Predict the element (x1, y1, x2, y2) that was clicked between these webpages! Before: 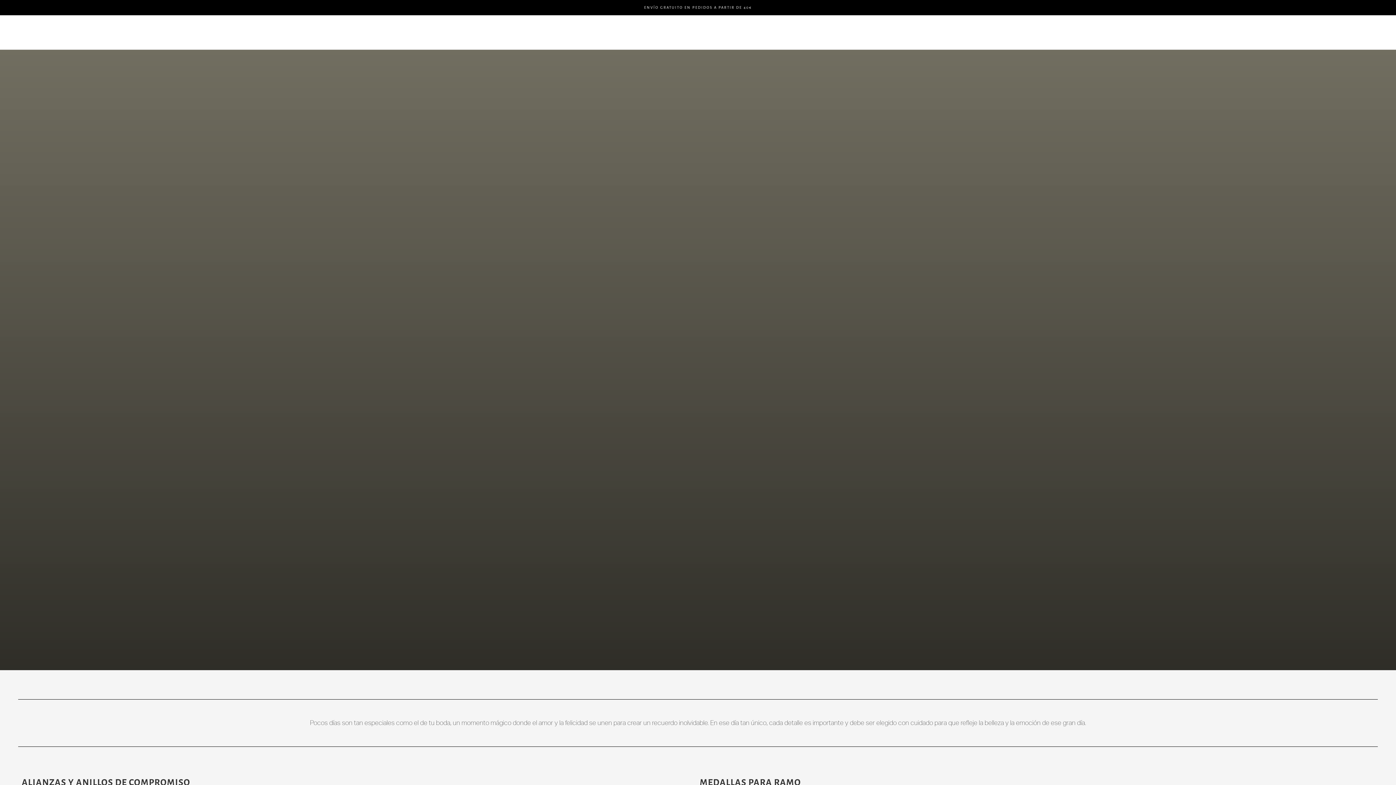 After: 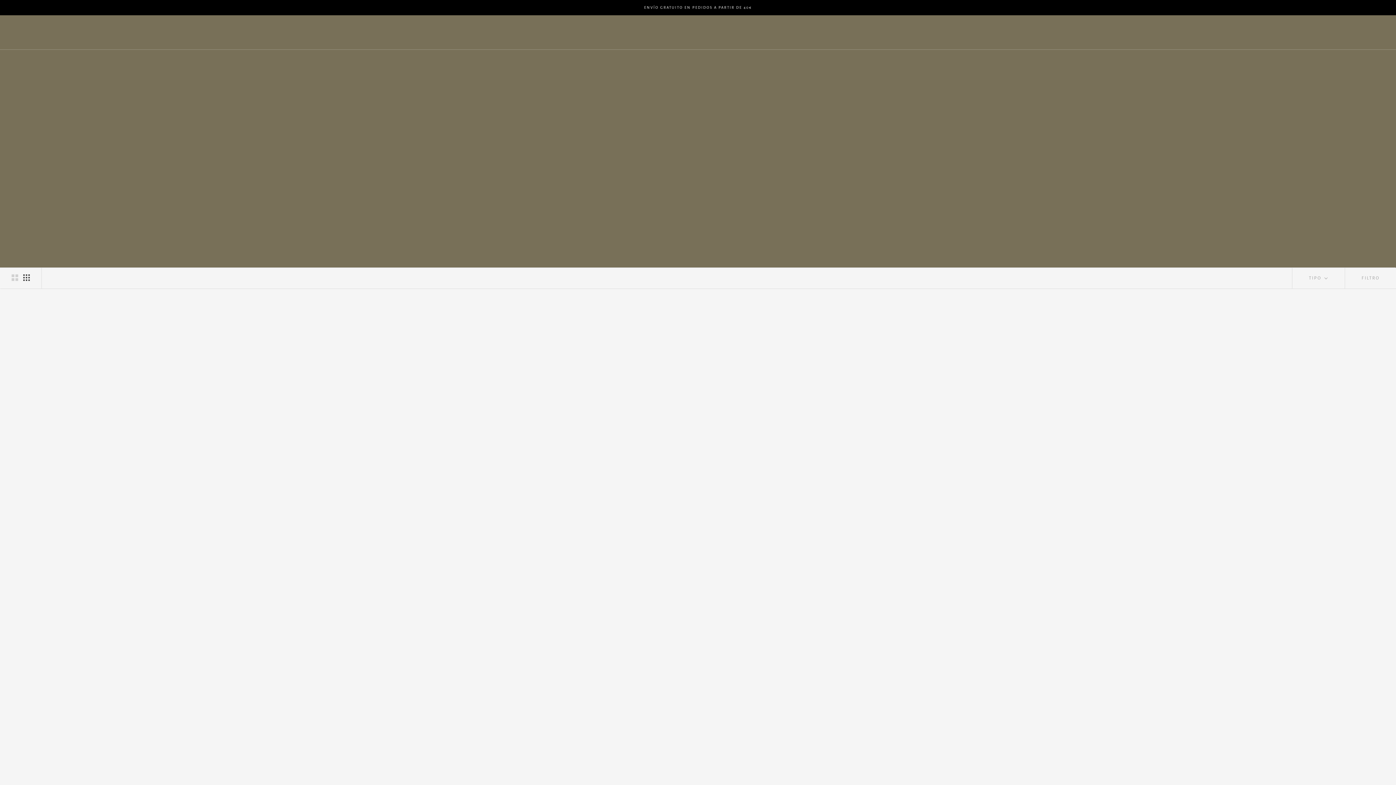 Action: label: DÍA DE LA MADRE
DÍA DE LA MADRE bbox: (127, 30, 175, 34)